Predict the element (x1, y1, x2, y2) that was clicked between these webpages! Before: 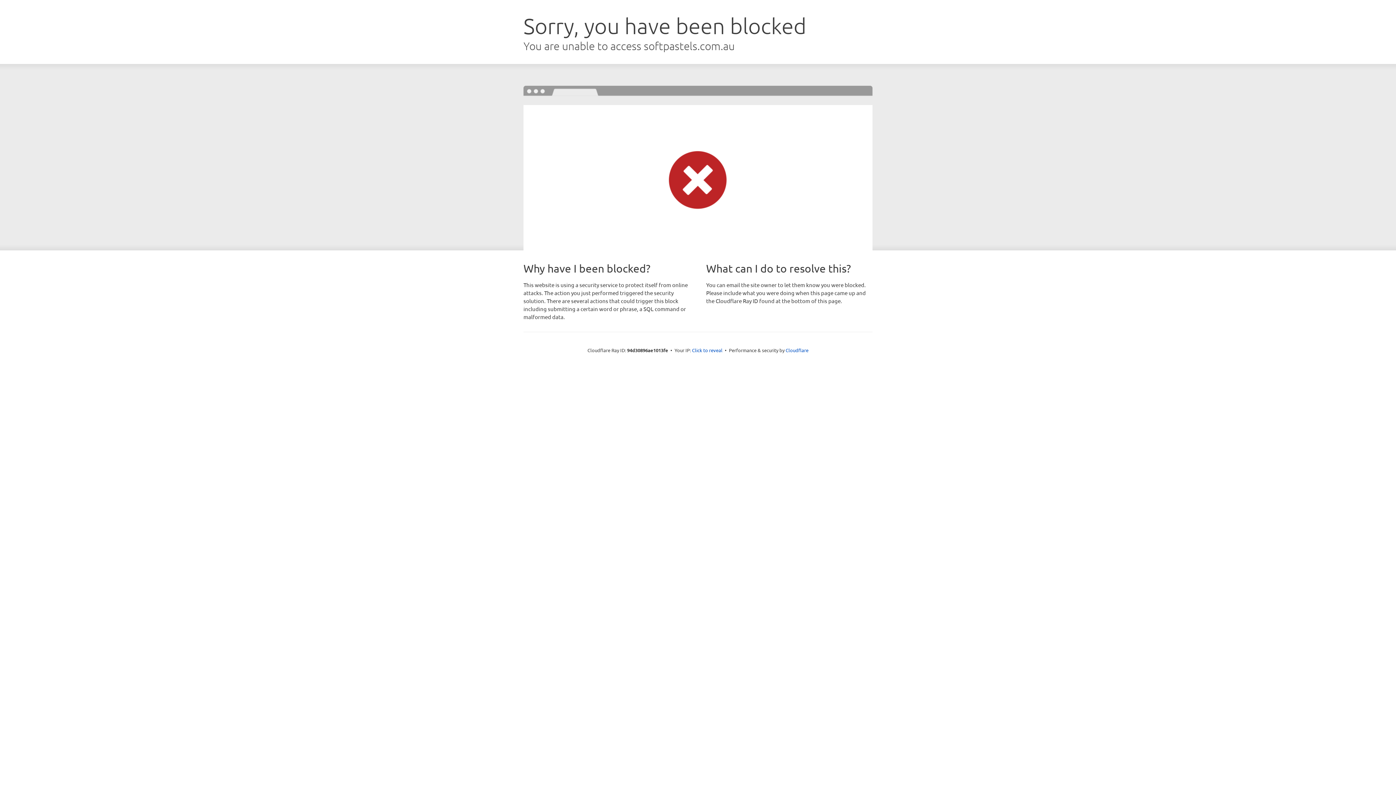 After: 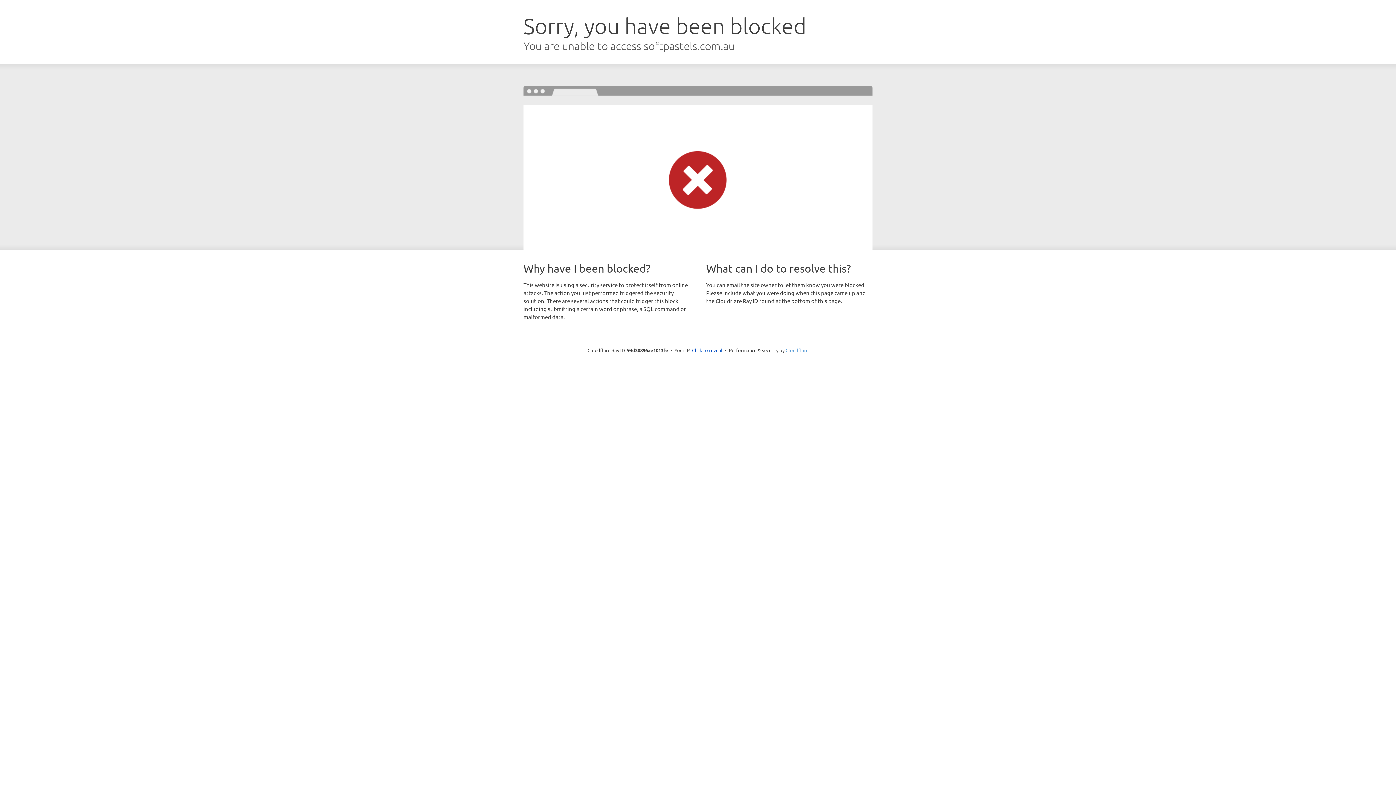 Action: label: Cloudflare bbox: (785, 347, 808, 353)